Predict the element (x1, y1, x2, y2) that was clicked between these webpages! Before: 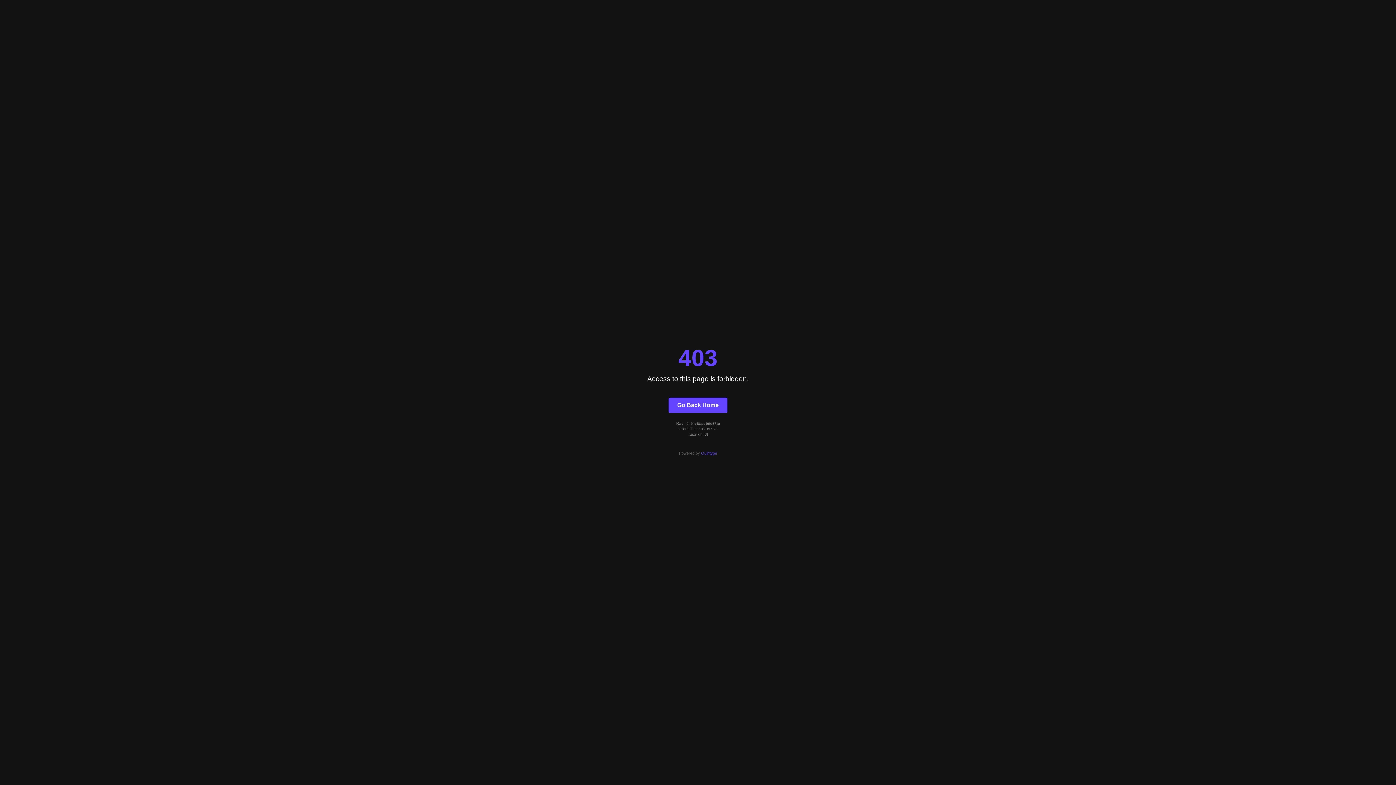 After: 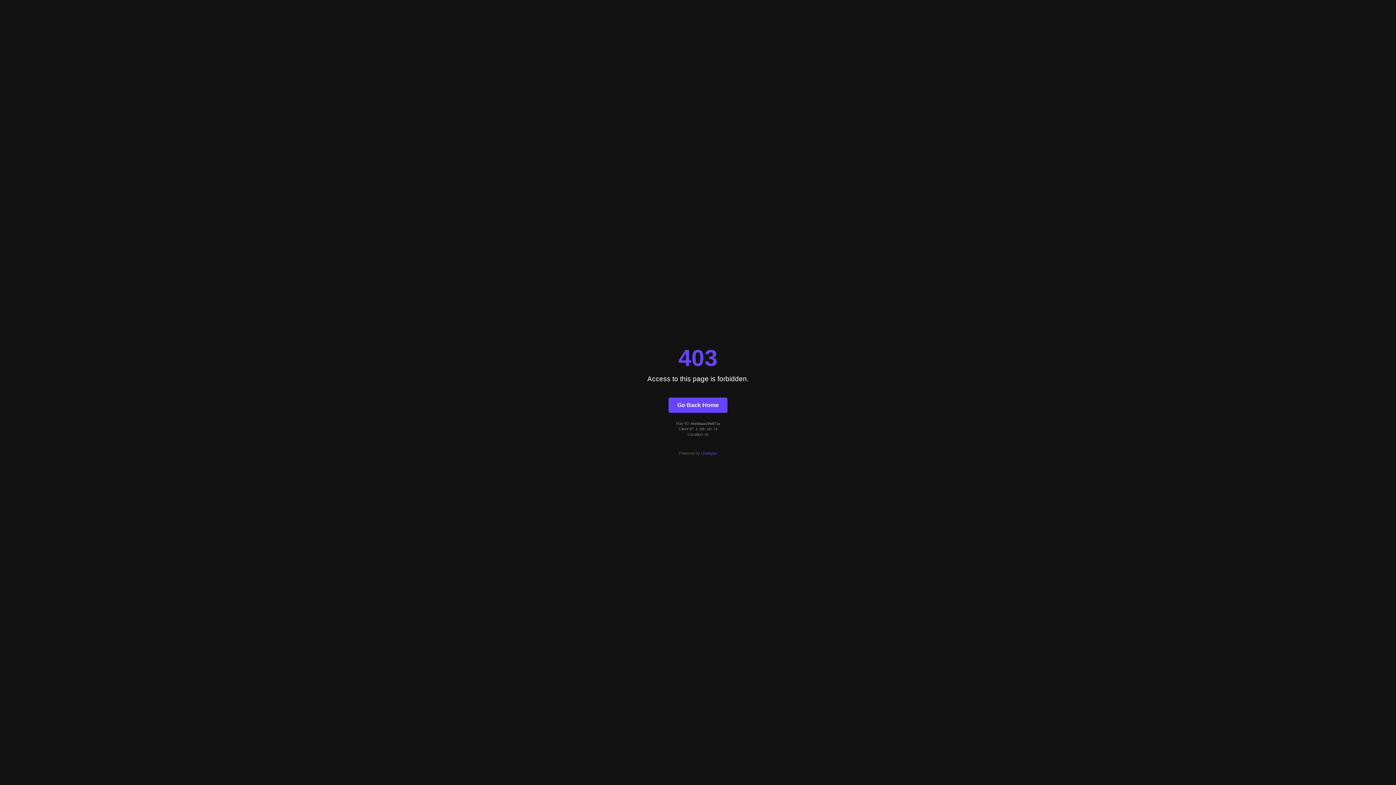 Action: bbox: (701, 451, 717, 455) label: Quintype